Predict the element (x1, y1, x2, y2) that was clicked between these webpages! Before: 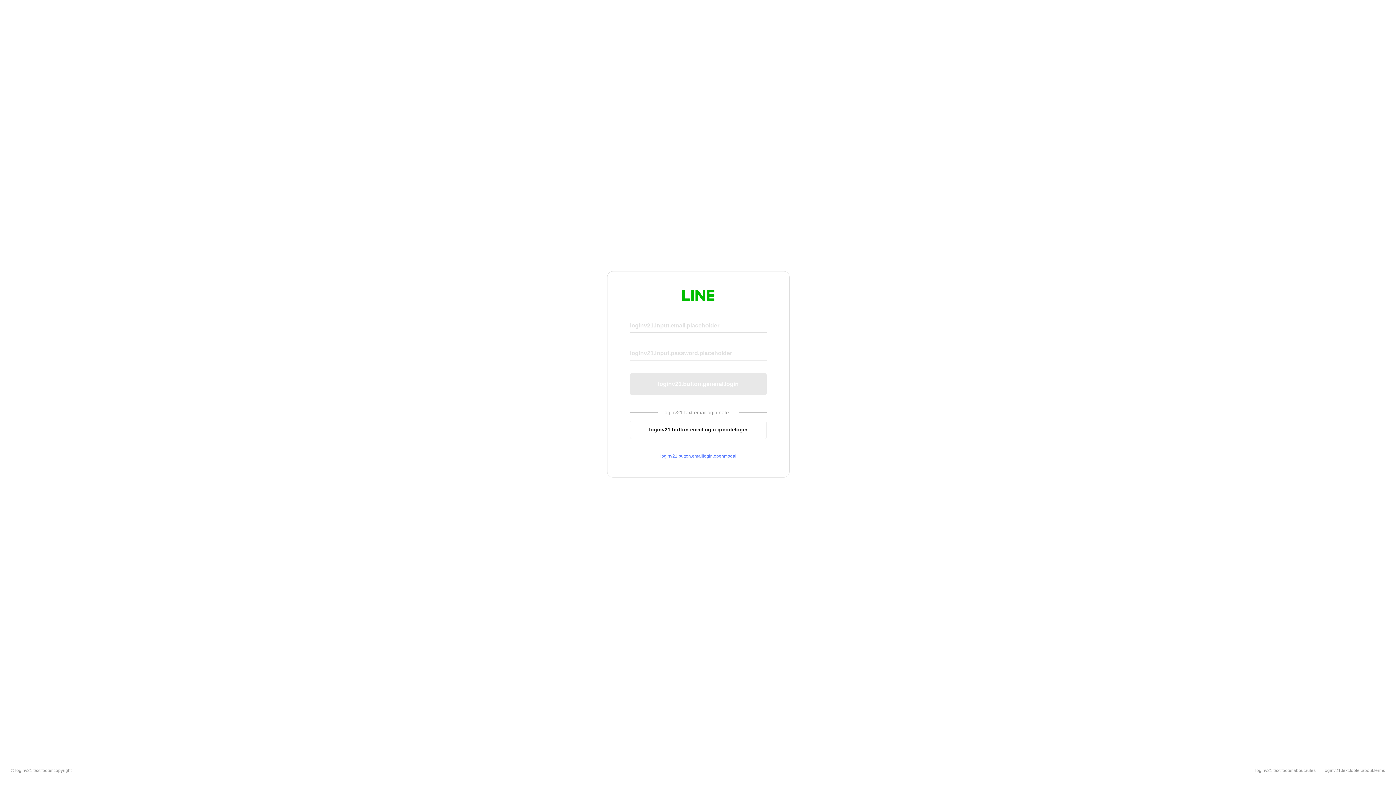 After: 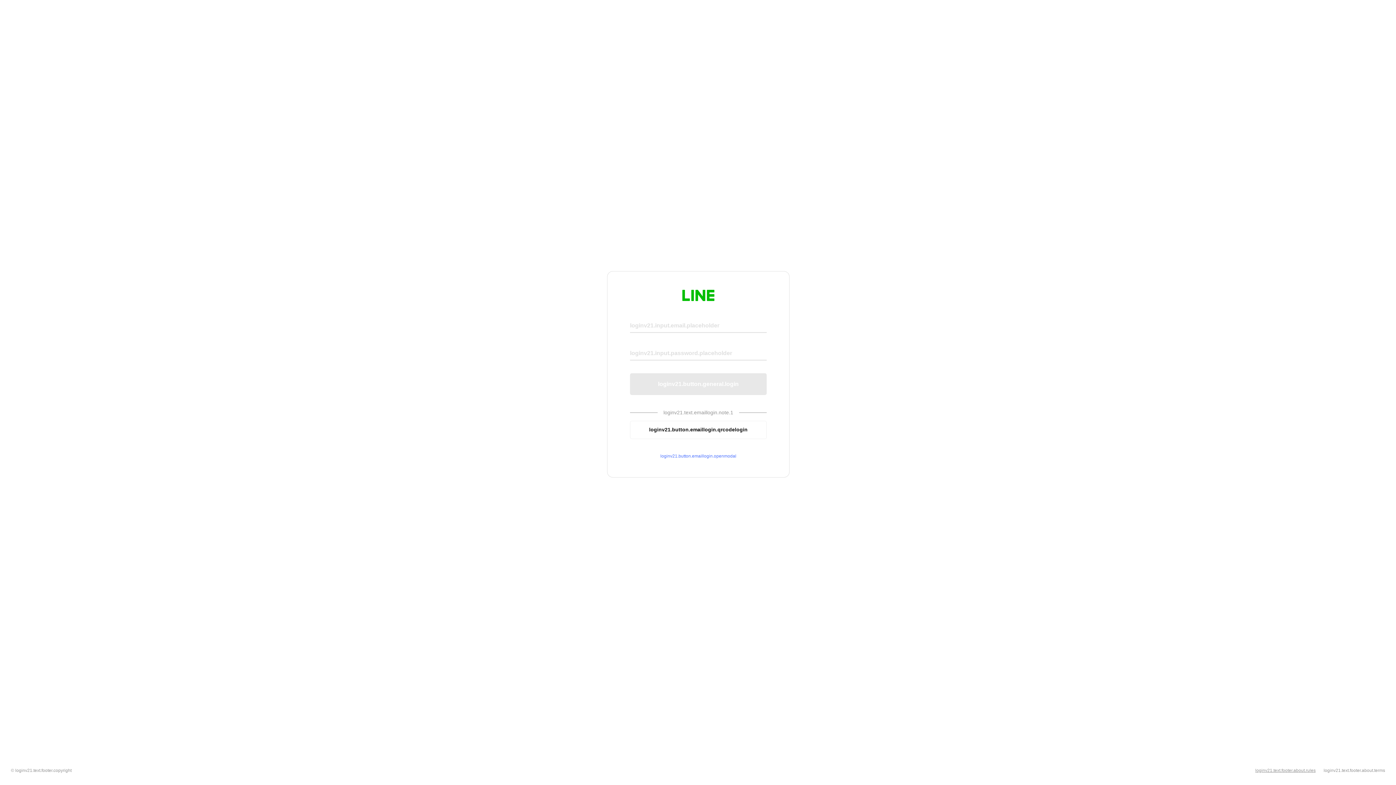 Action: bbox: (1255, 768, 1316, 773) label: loginv21.text.footer.about.rules